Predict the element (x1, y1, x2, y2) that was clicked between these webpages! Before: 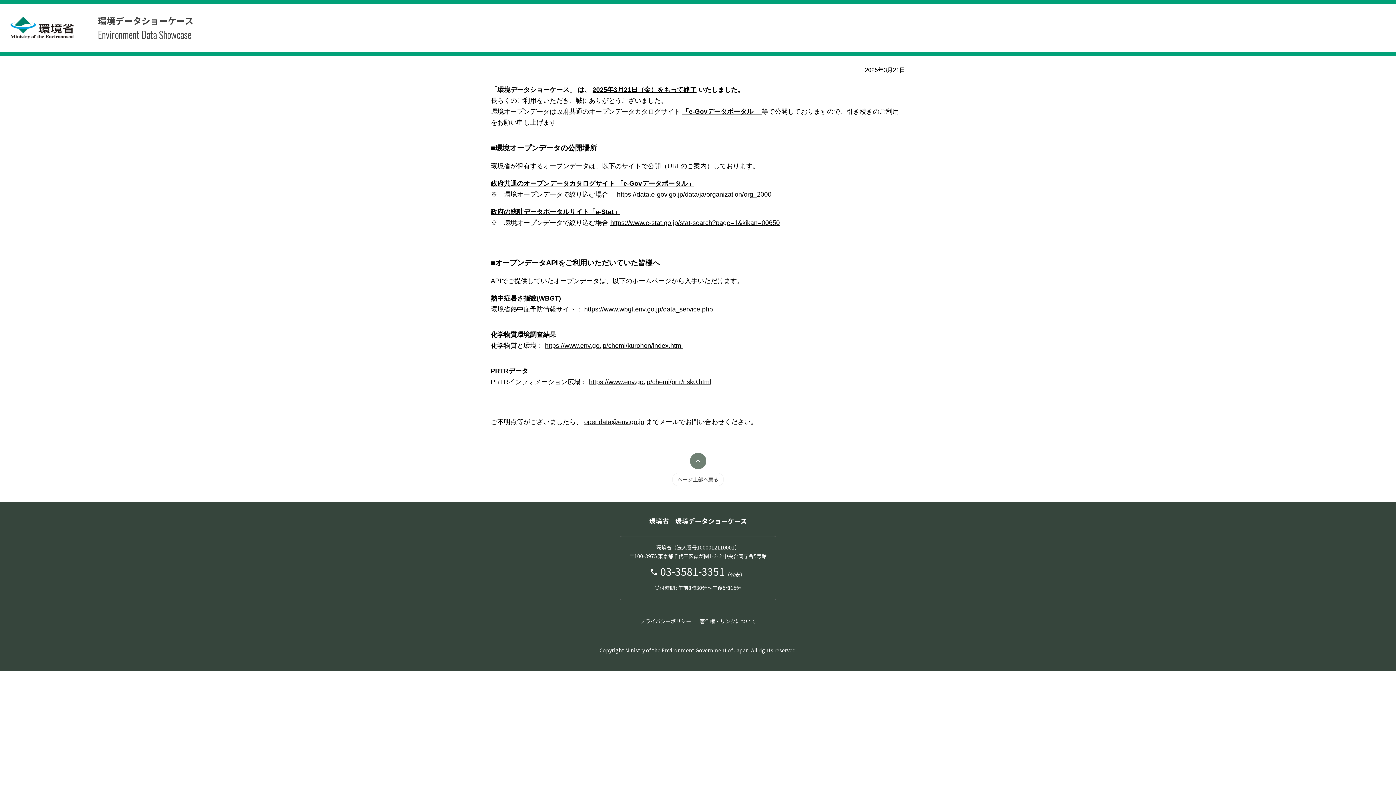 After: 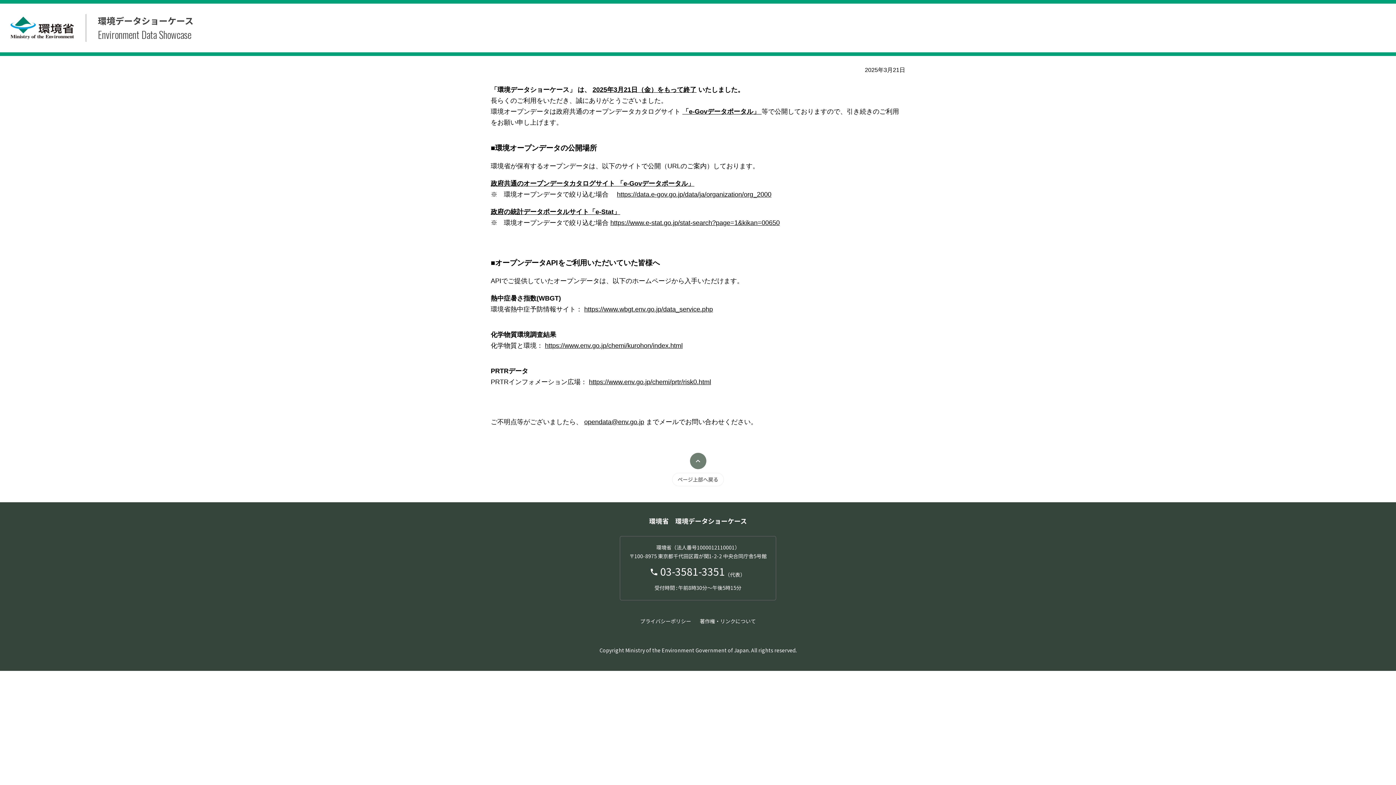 Action: label: https://www.env.go.jp/chemi/prtr/risk0.html bbox: (589, 378, 711, 385)